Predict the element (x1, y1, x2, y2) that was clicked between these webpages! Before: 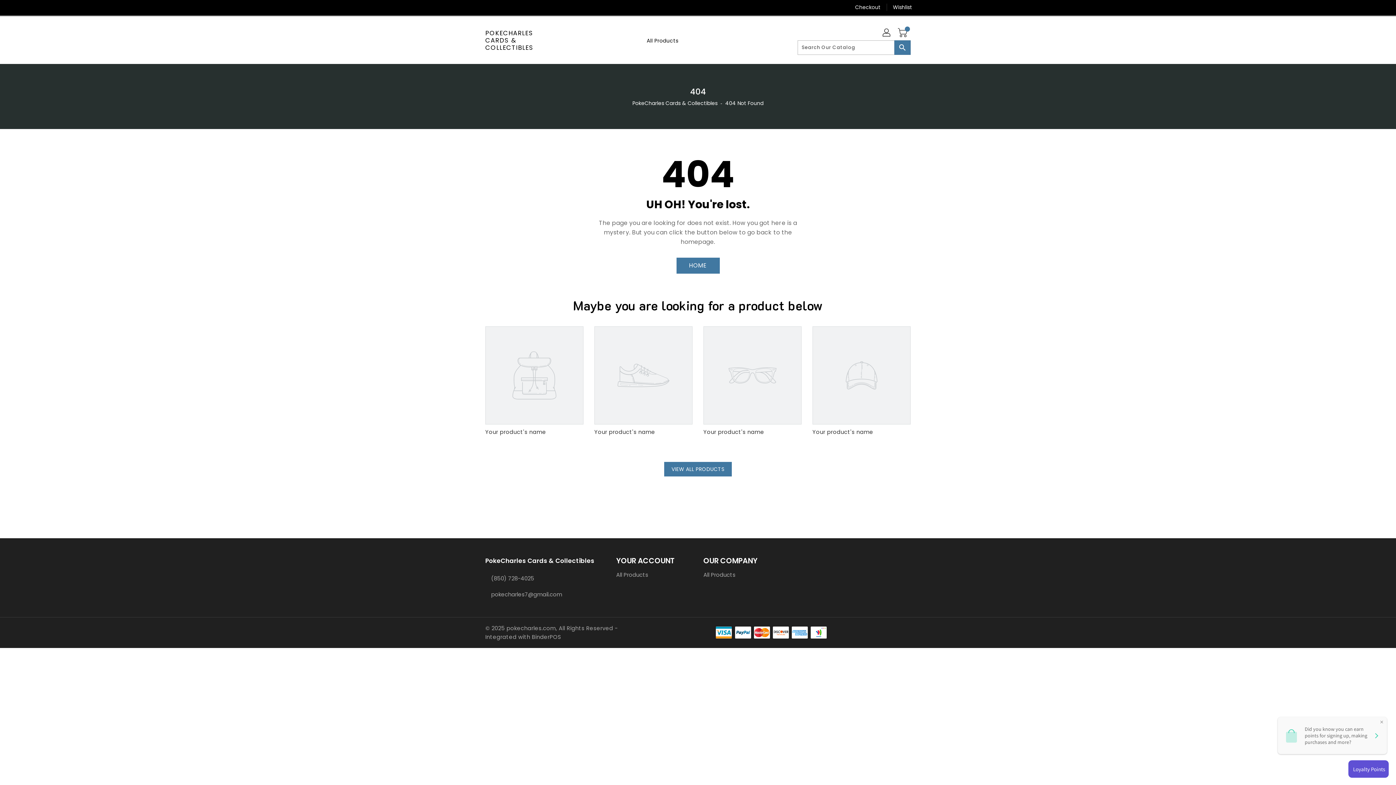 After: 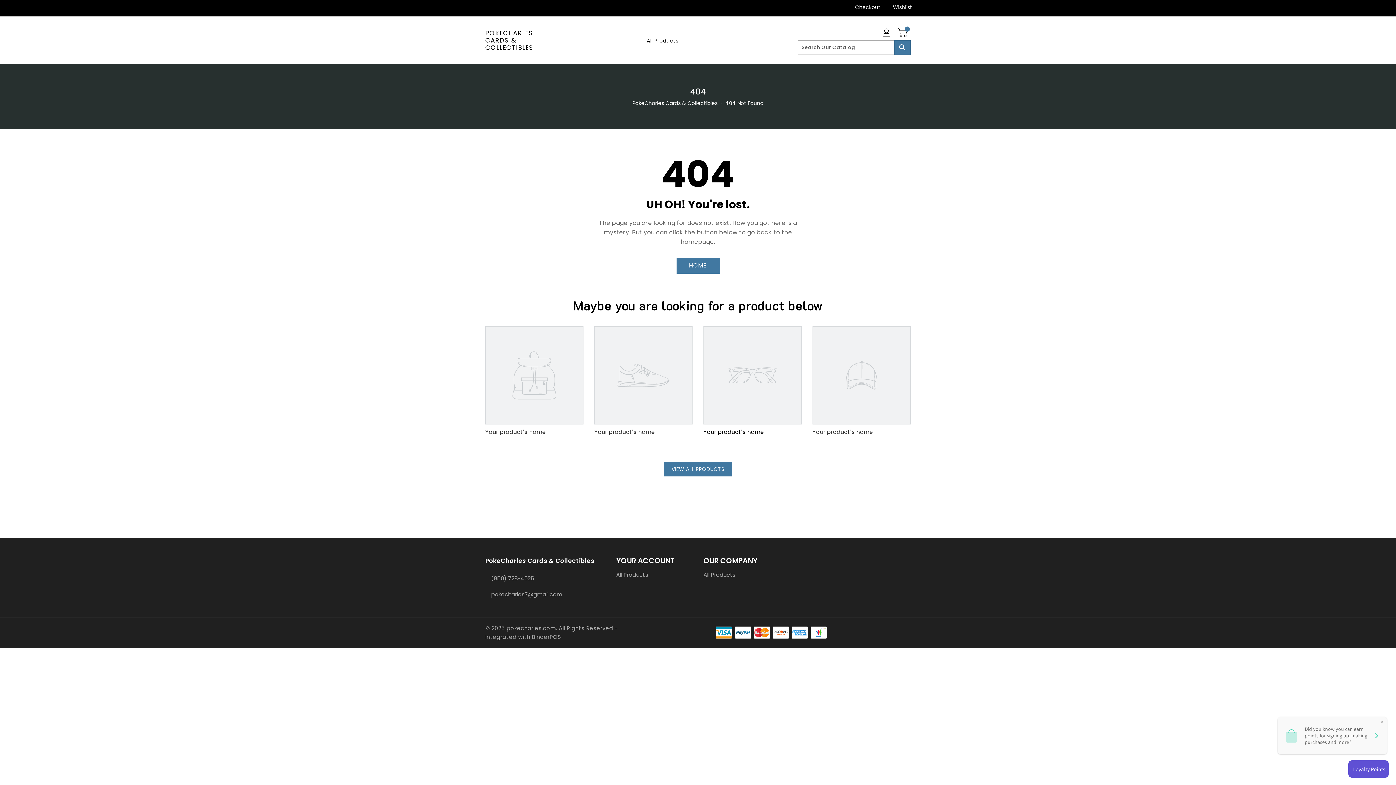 Action: label: Your product's name
  bbox: (703, 326, 801, 449)